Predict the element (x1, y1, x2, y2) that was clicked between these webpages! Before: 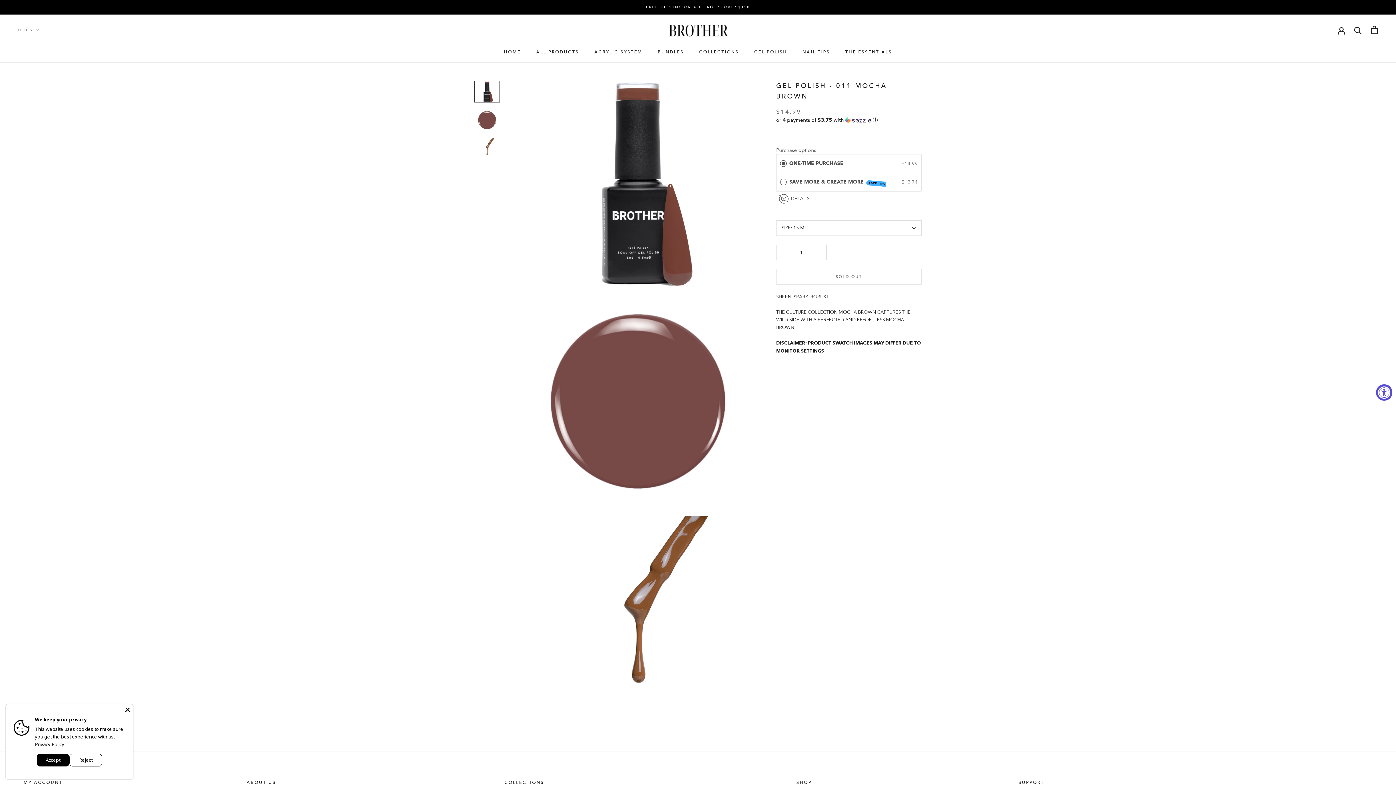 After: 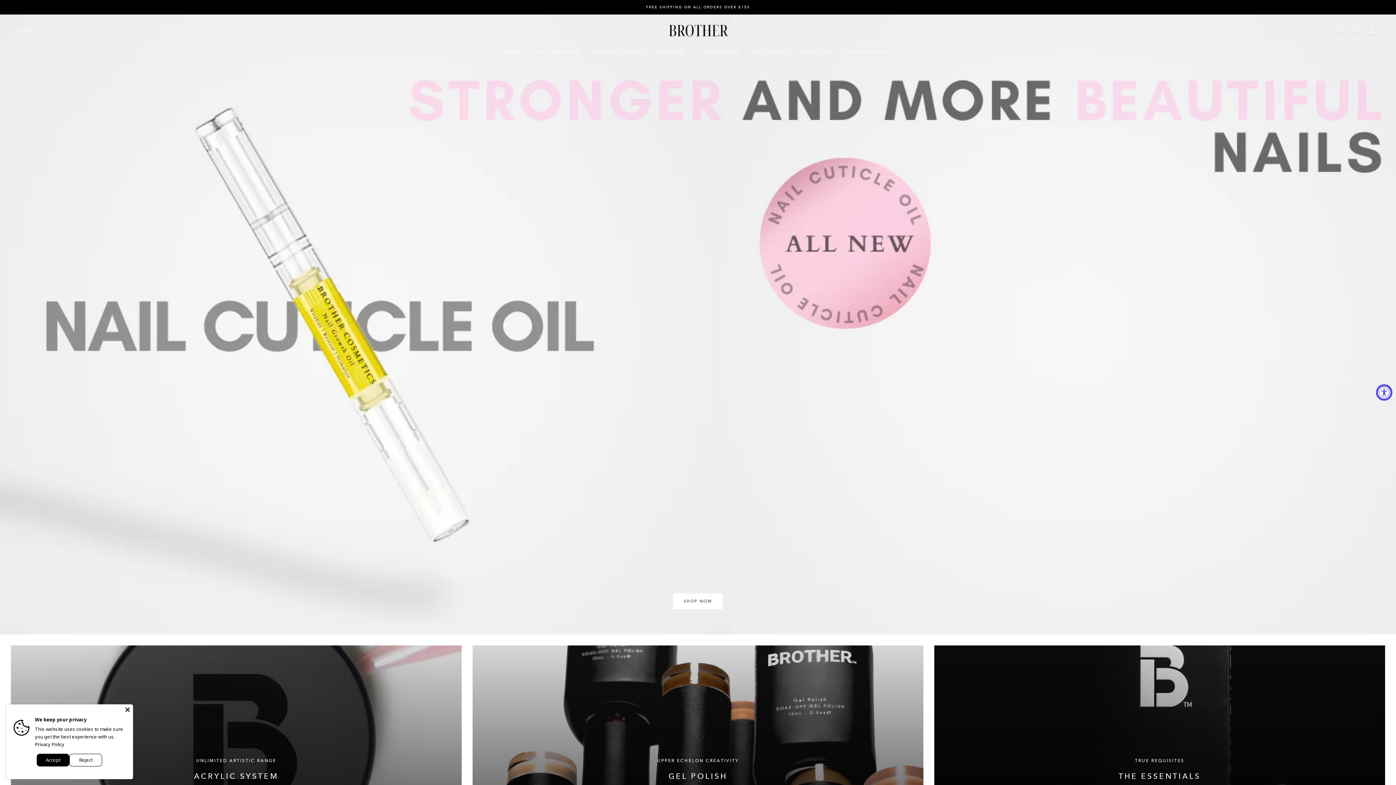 Action: label: HOME
HOME bbox: (504, 49, 521, 54)